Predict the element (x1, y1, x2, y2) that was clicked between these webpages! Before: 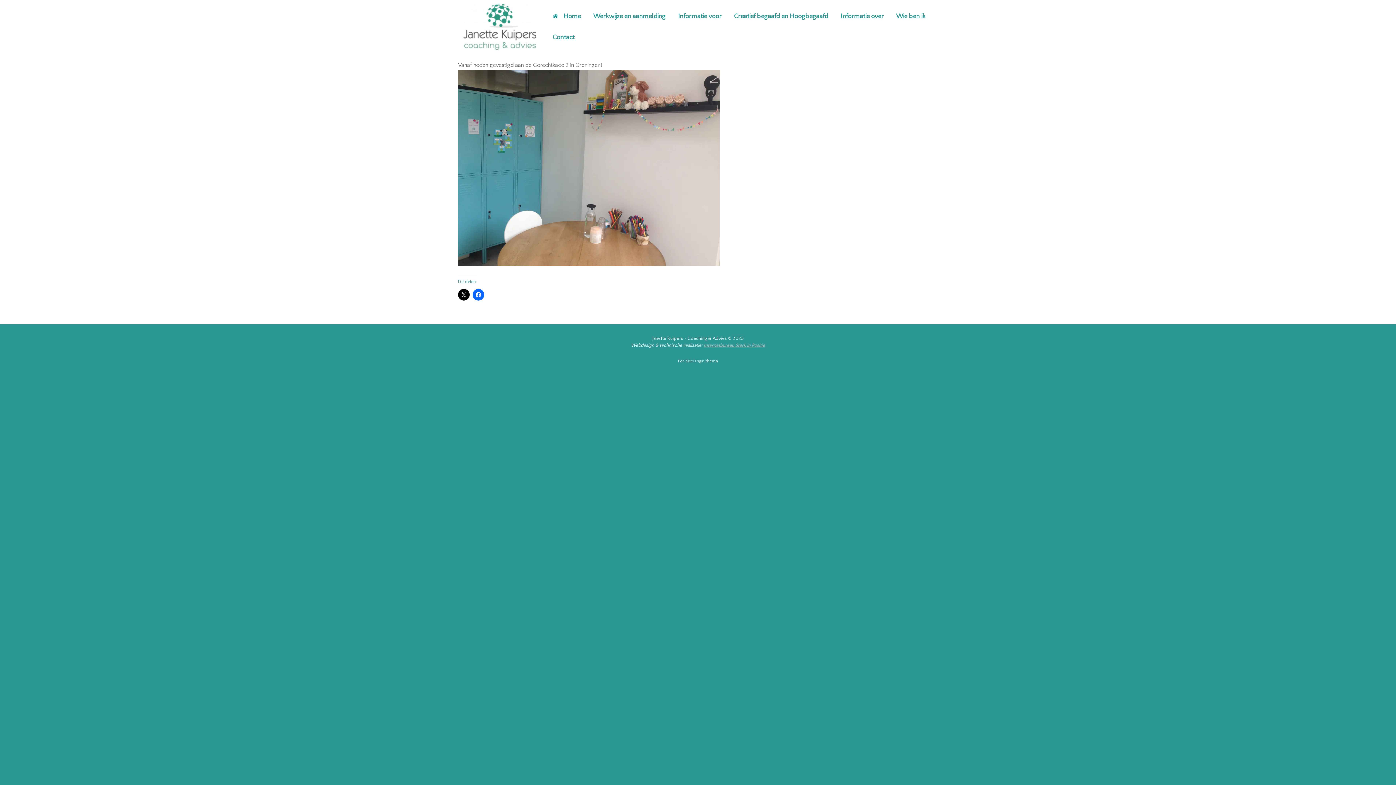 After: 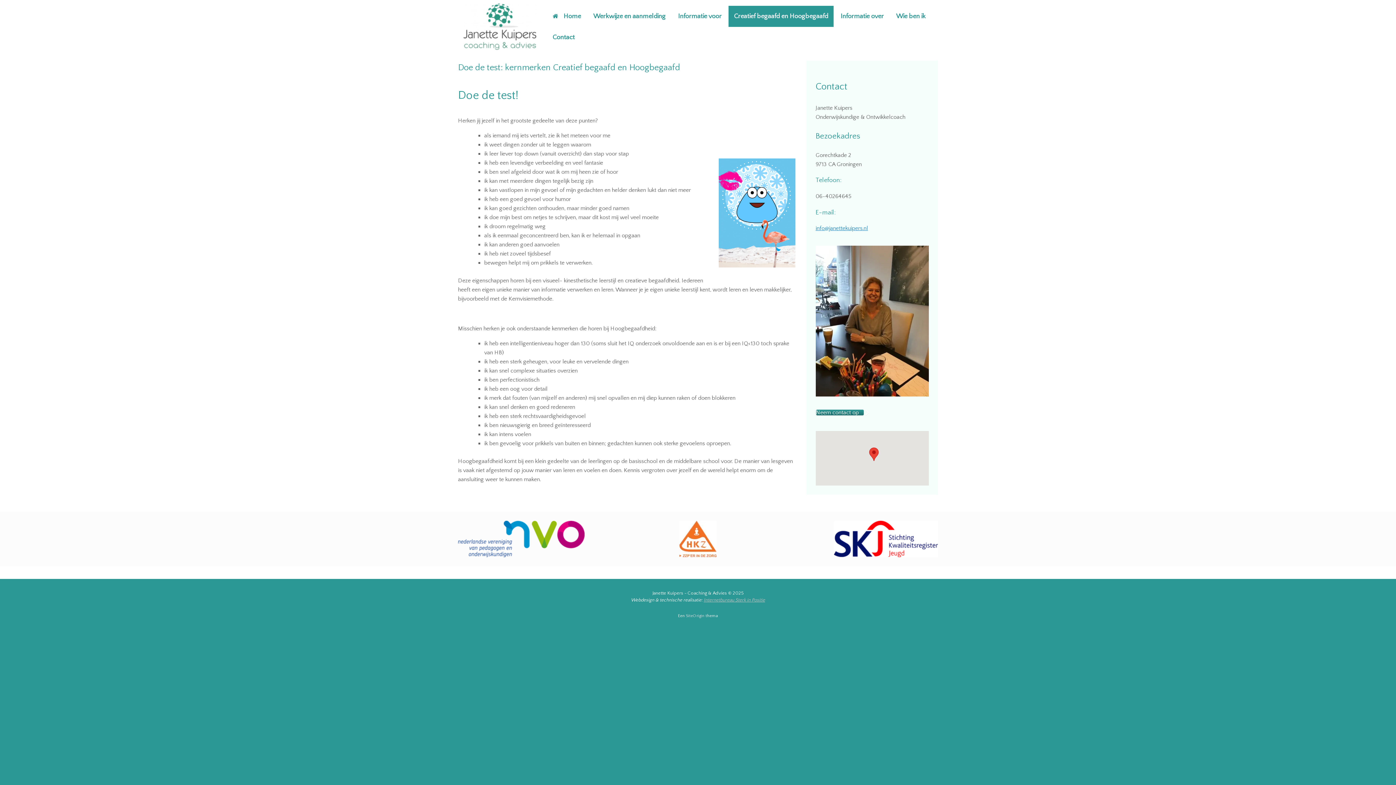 Action: label: Creatief begaafd en Hoogbegaafd bbox: (728, 5, 833, 26)